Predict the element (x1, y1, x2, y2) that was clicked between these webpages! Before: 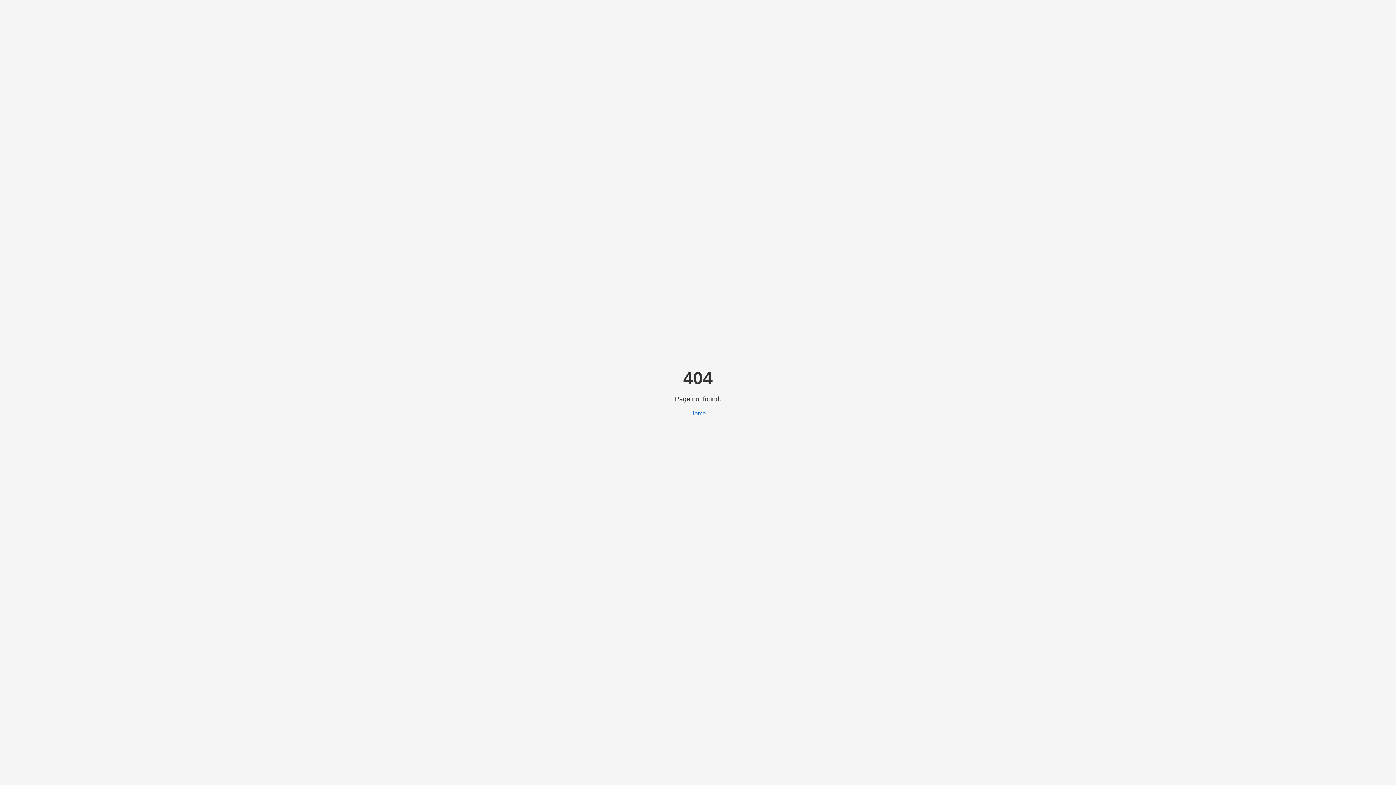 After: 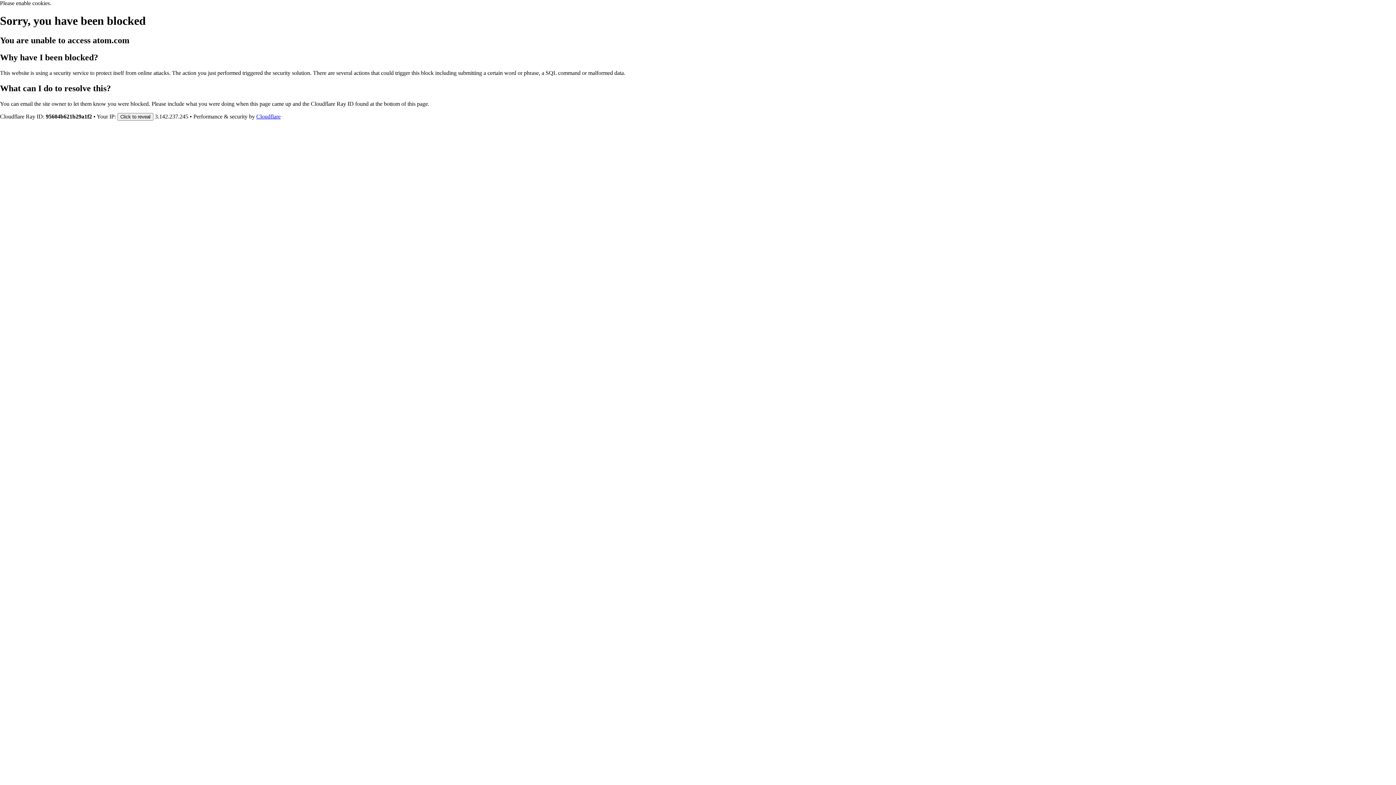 Action: bbox: (690, 410, 706, 416) label: Home